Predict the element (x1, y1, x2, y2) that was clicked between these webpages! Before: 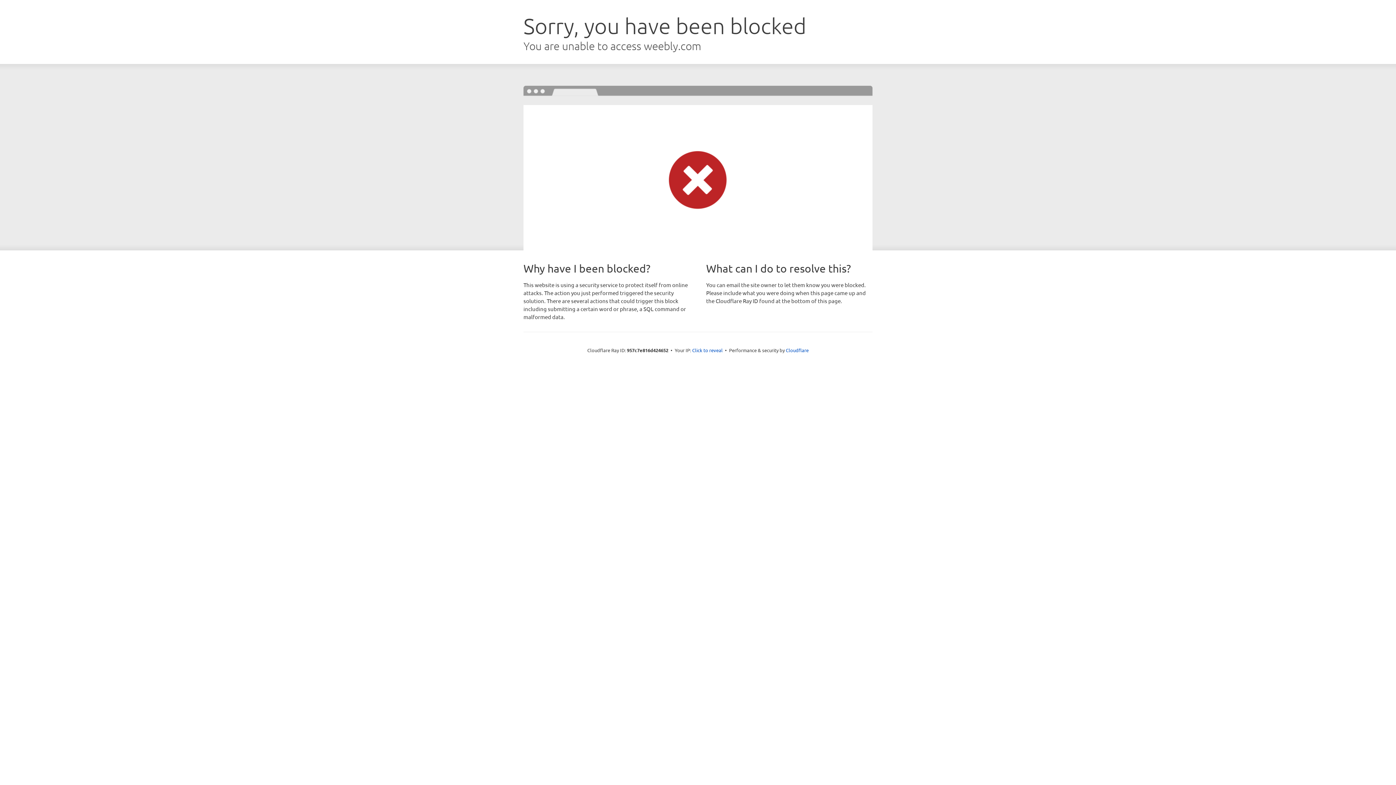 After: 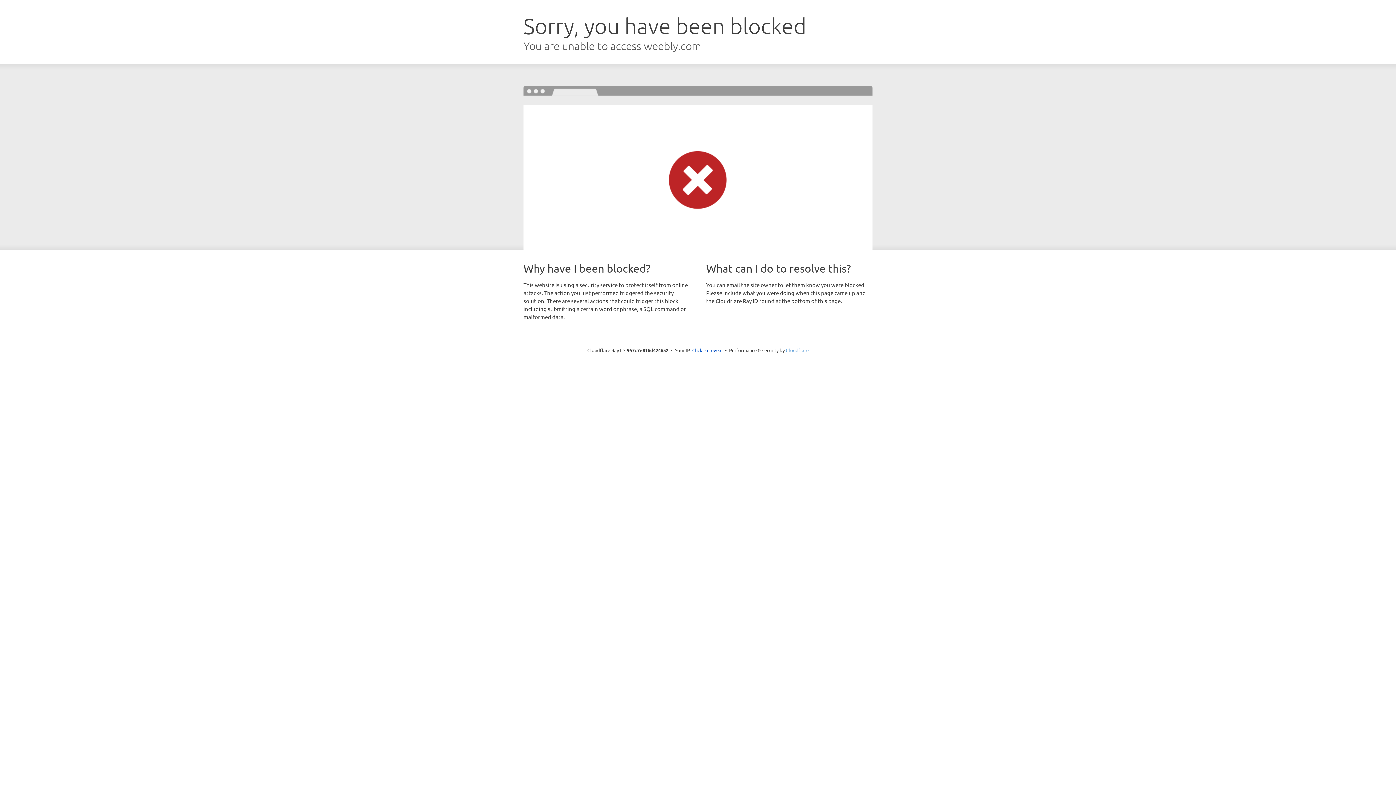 Action: bbox: (786, 347, 808, 353) label: Cloudflare